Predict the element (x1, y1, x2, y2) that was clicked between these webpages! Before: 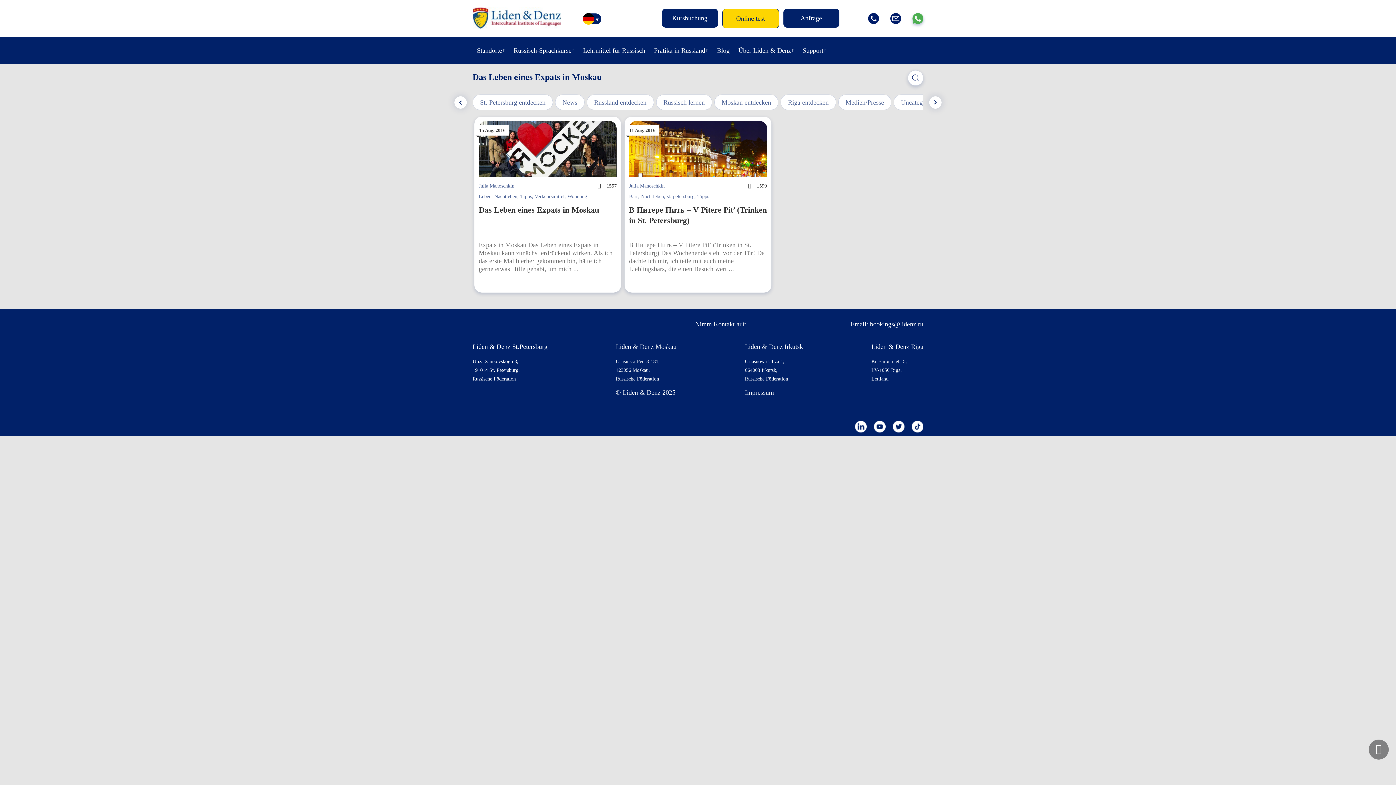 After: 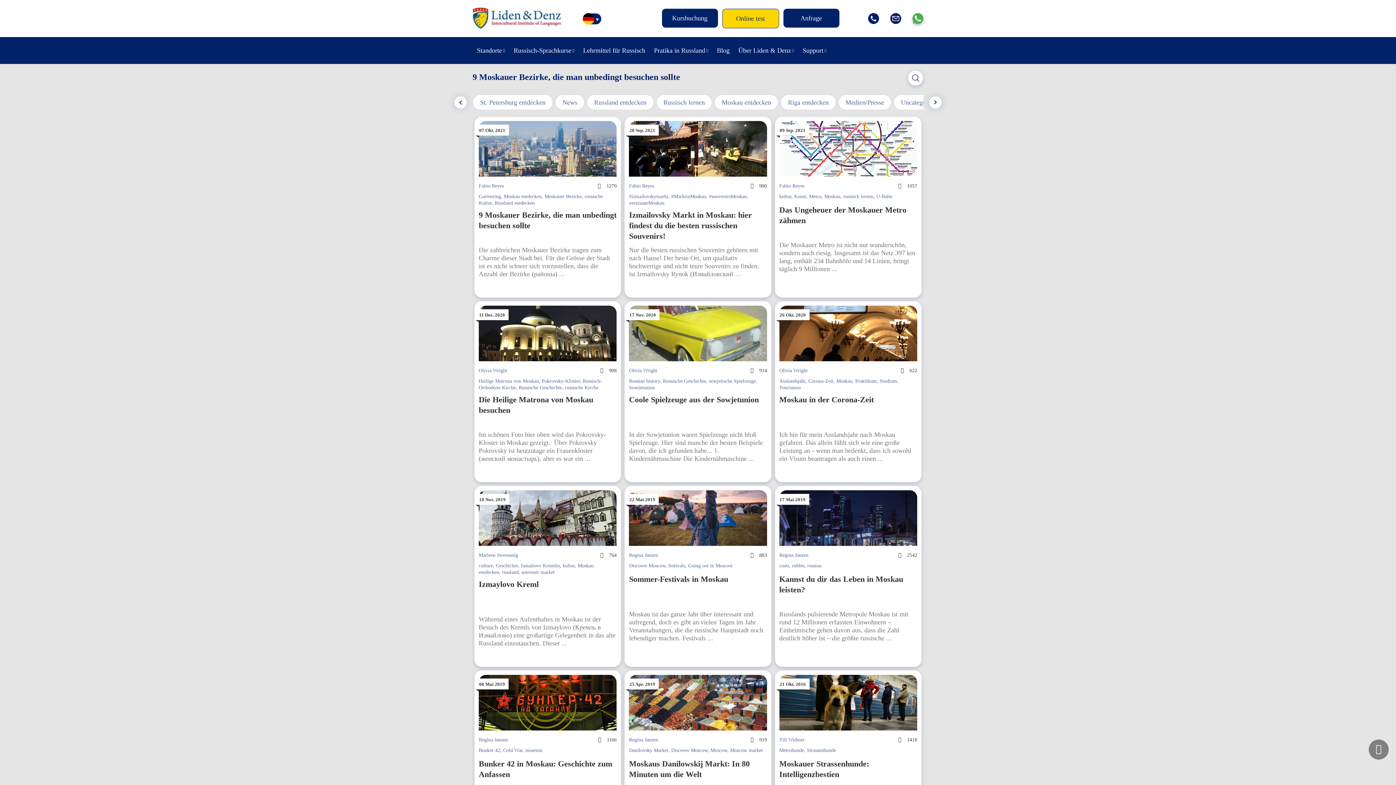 Action: bbox: (714, 94, 778, 110) label: Moskau entdecken